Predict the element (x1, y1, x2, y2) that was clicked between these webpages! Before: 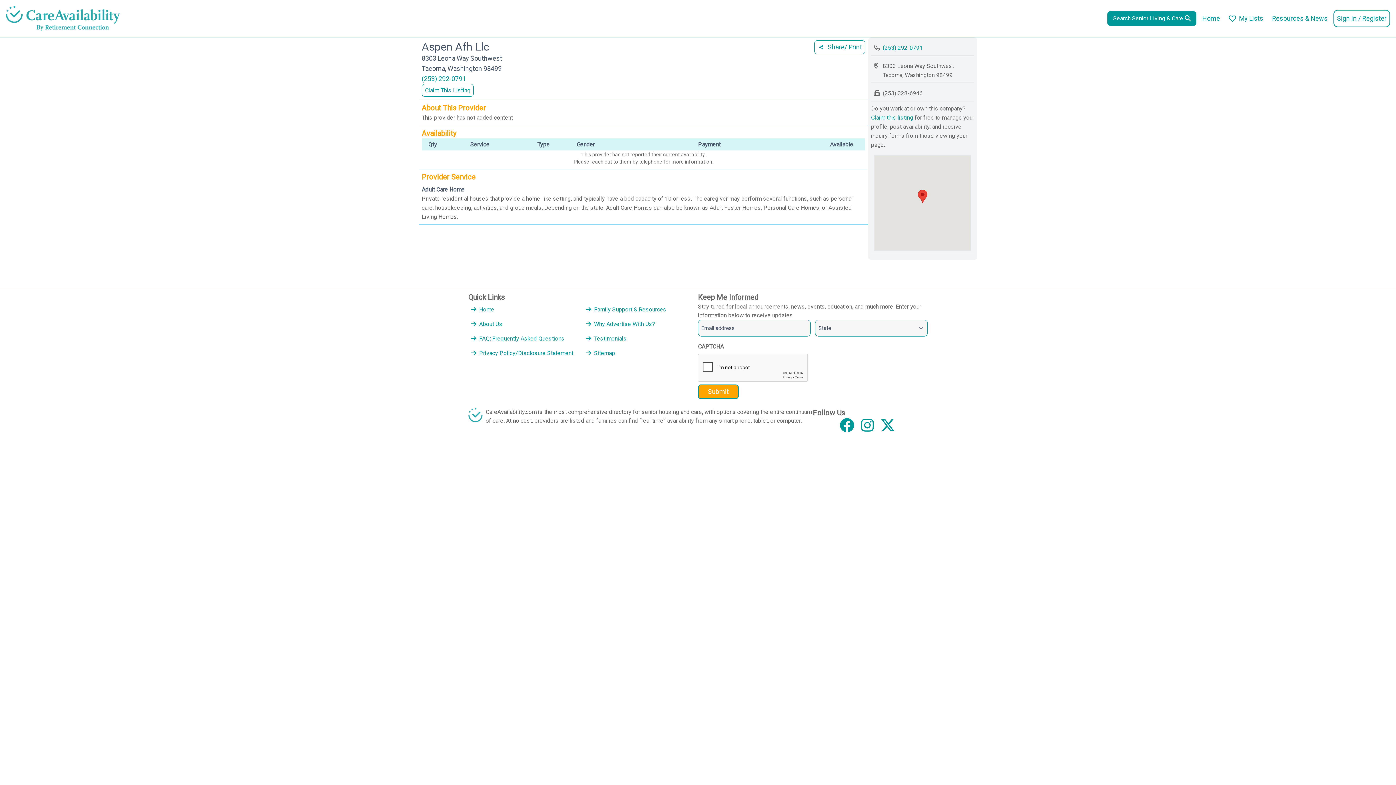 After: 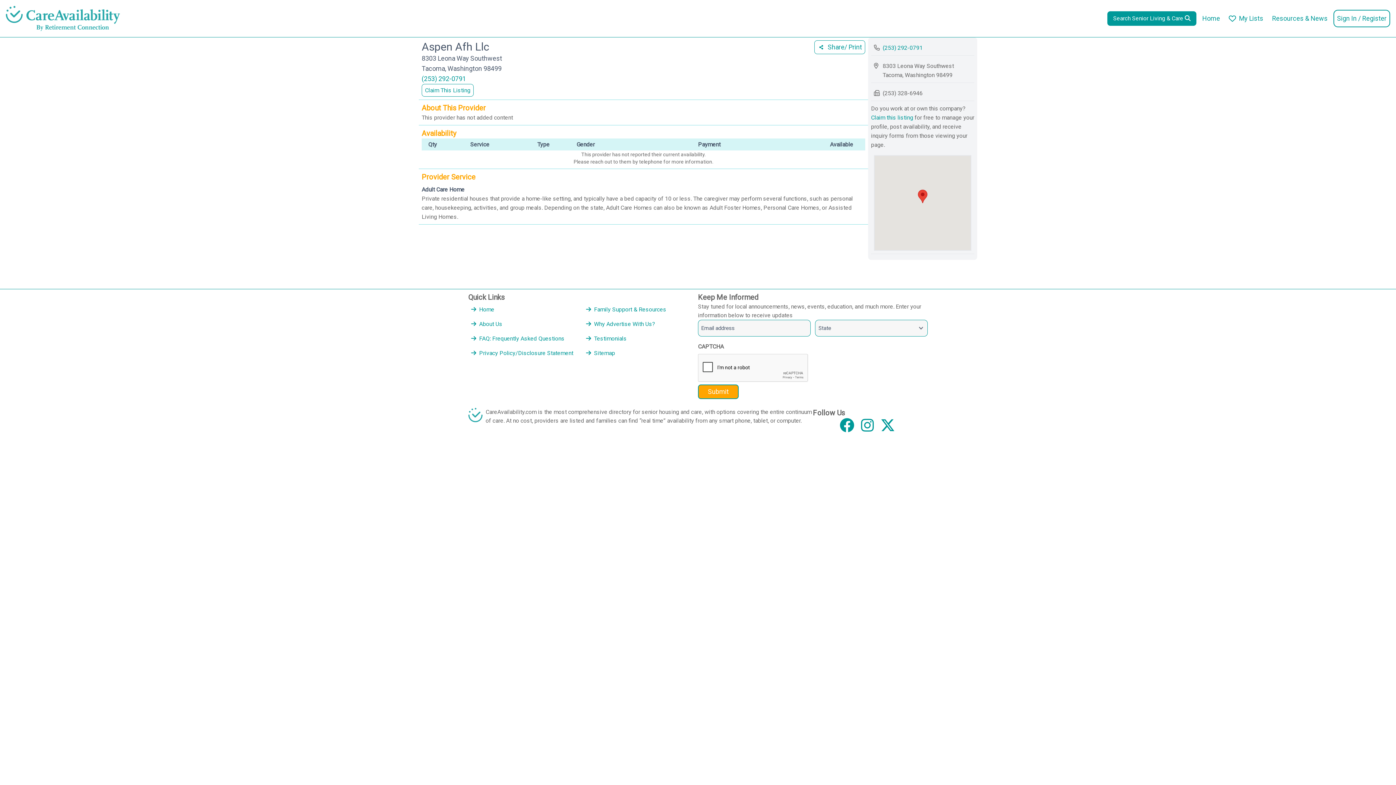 Action: label: (253) 292-0791 bbox: (421, 74, 466, 82)